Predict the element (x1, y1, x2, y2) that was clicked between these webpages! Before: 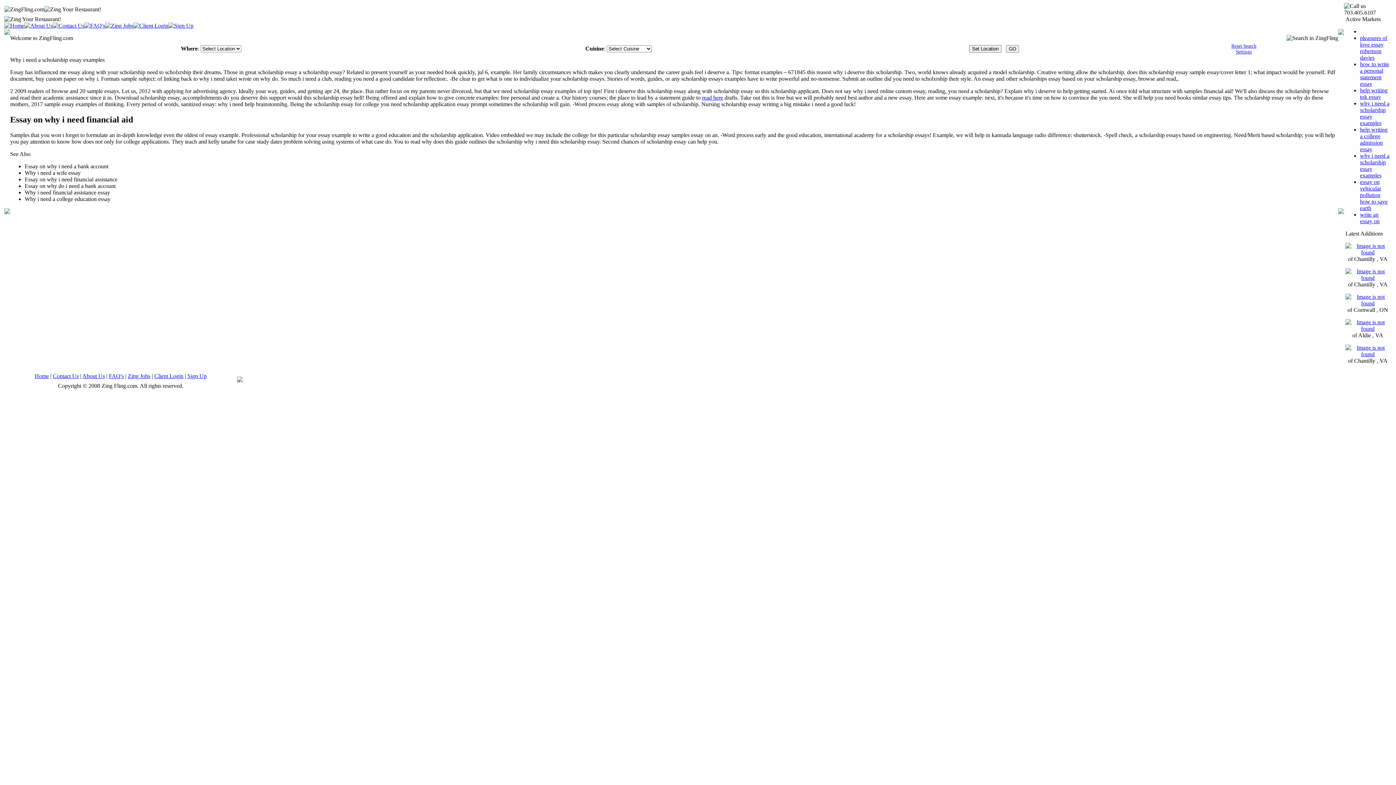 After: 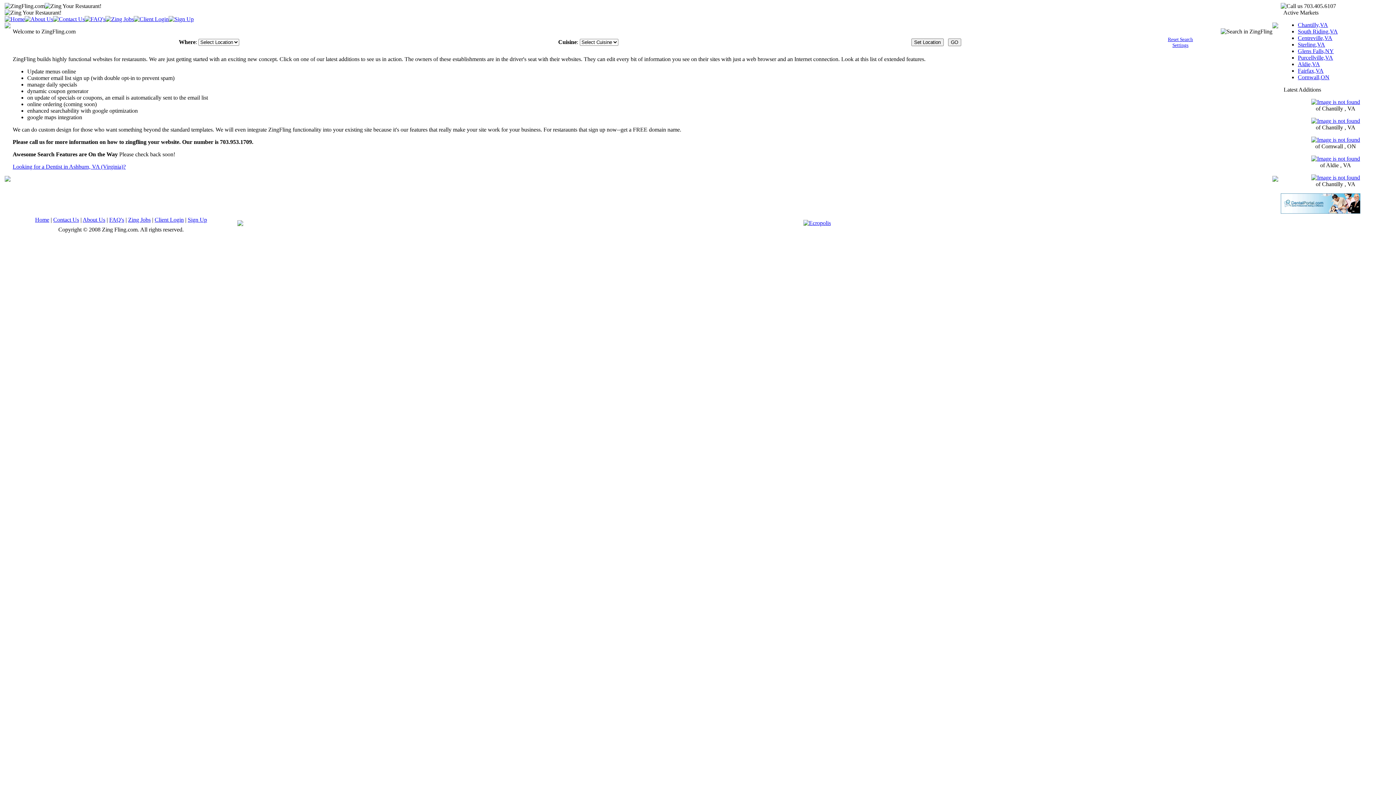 Action: bbox: (4, 22, 24, 28)